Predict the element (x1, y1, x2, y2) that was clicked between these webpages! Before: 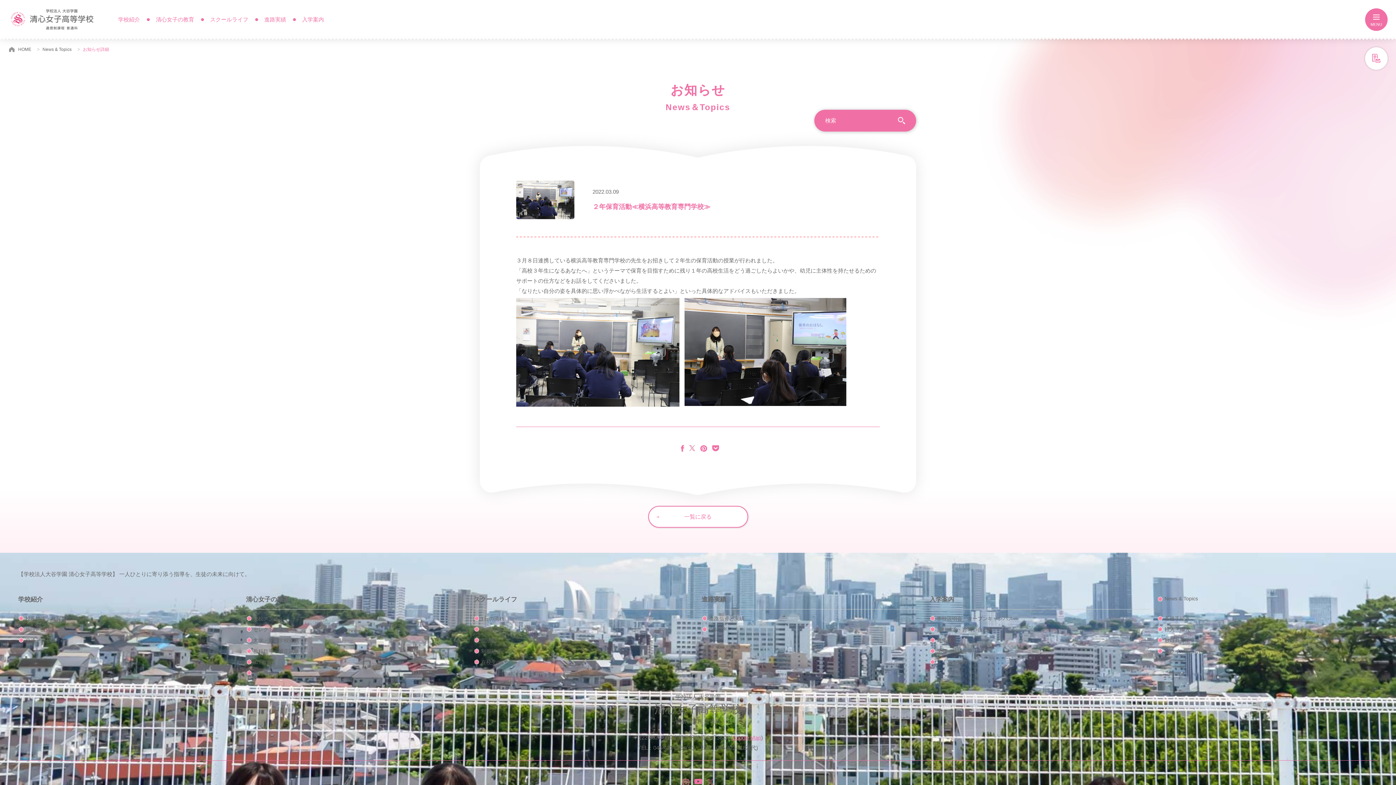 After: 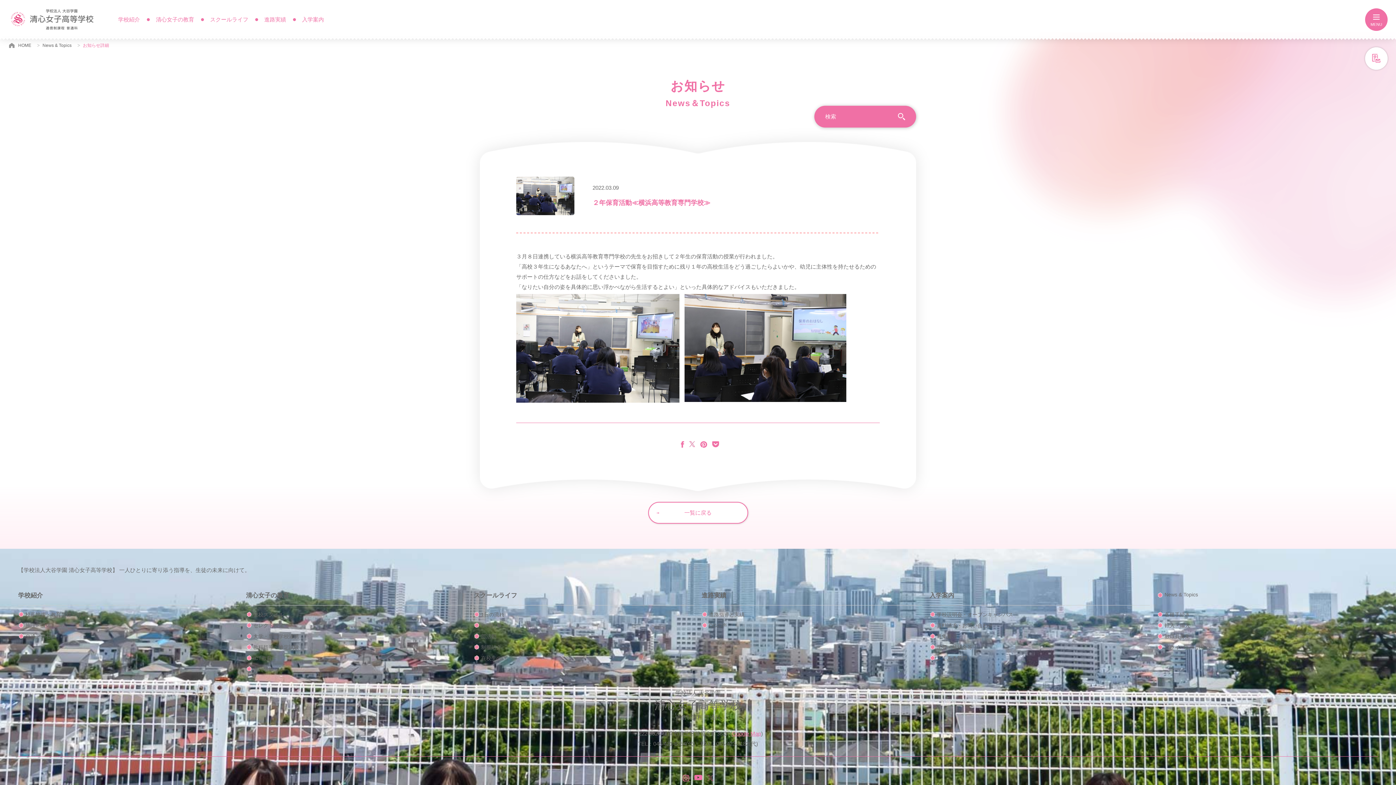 Action: bbox: (707, 779, 713, 789)